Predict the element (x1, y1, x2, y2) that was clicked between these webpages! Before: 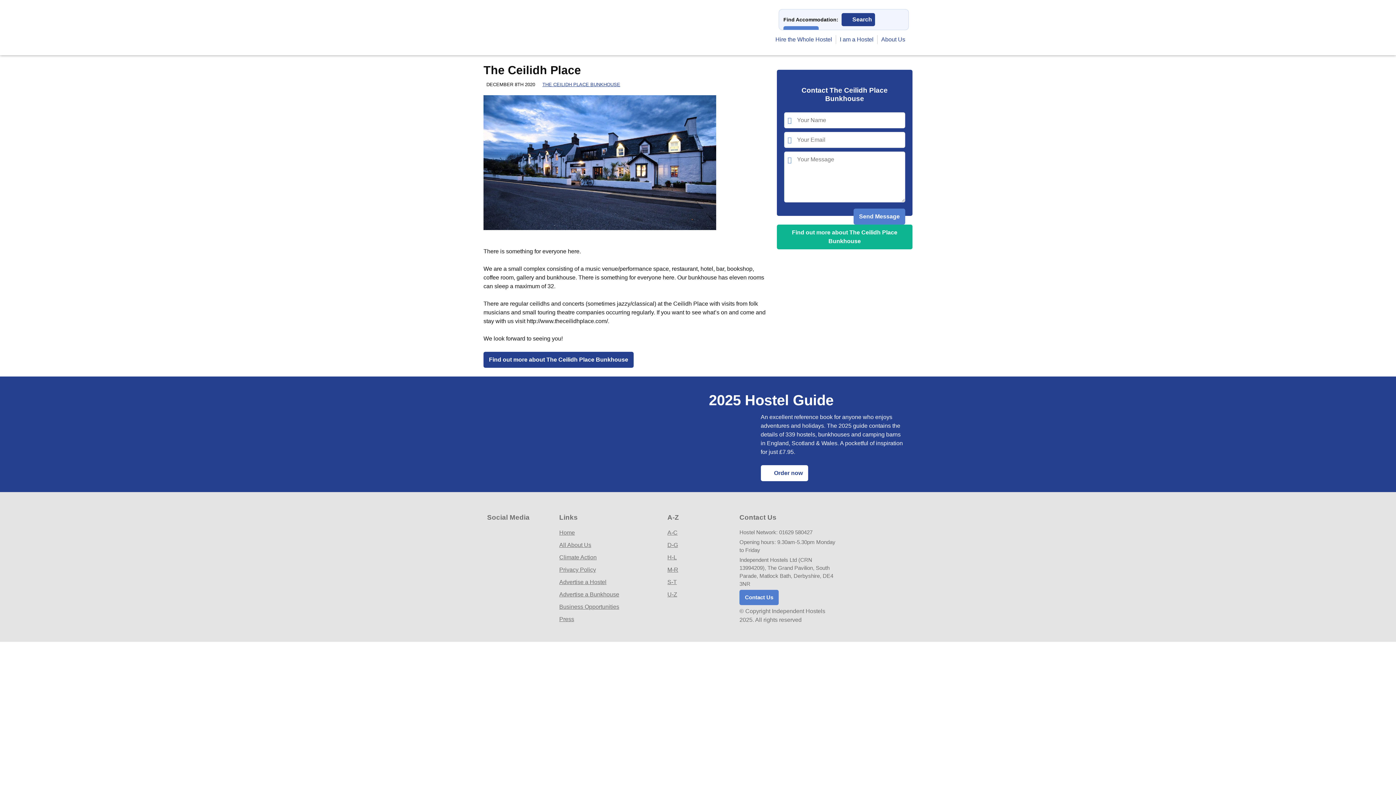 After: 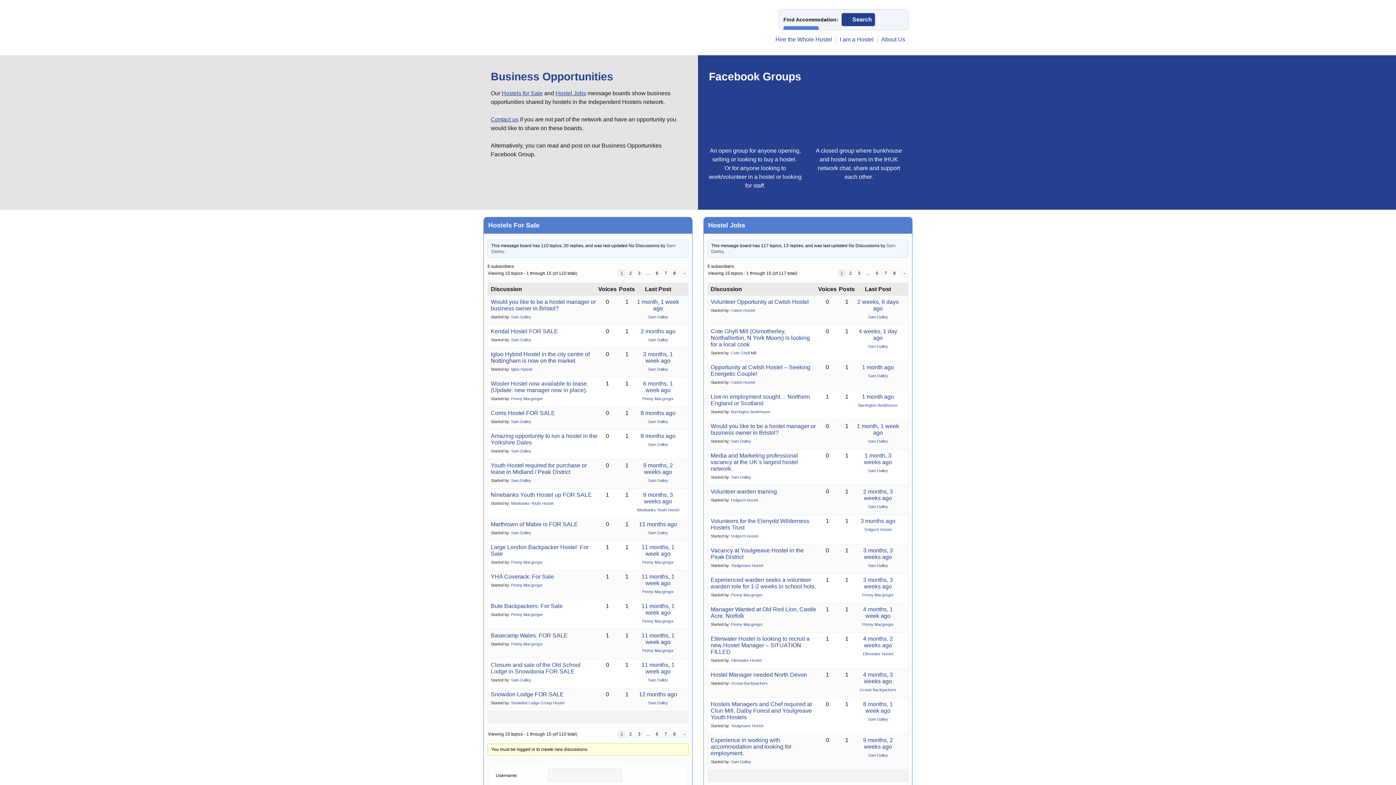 Action: label: Business Opportunities bbox: (559, 604, 619, 610)